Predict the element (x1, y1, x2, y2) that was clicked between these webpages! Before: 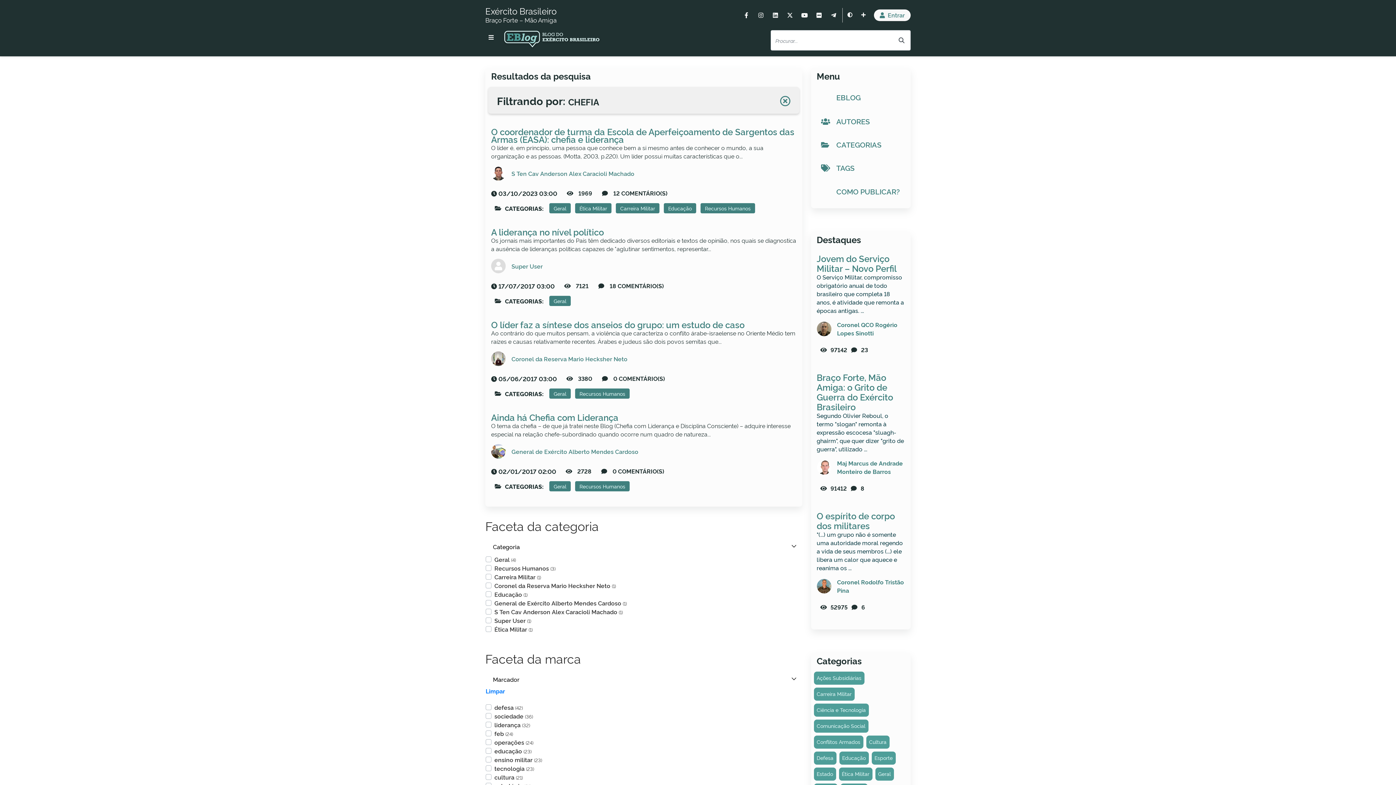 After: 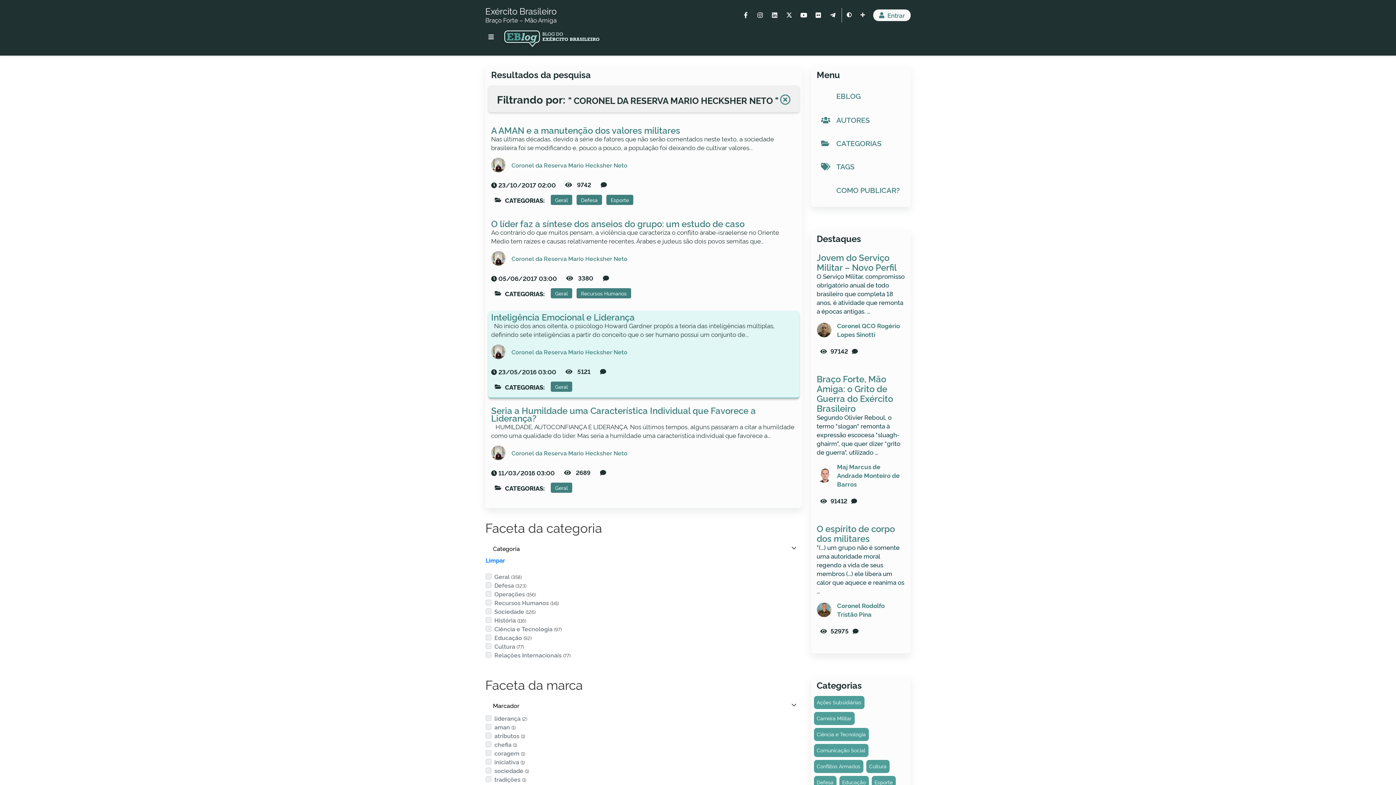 Action: bbox: (511, 354, 627, 362) label: Coronel da Reserva Mario Hecksher Neto